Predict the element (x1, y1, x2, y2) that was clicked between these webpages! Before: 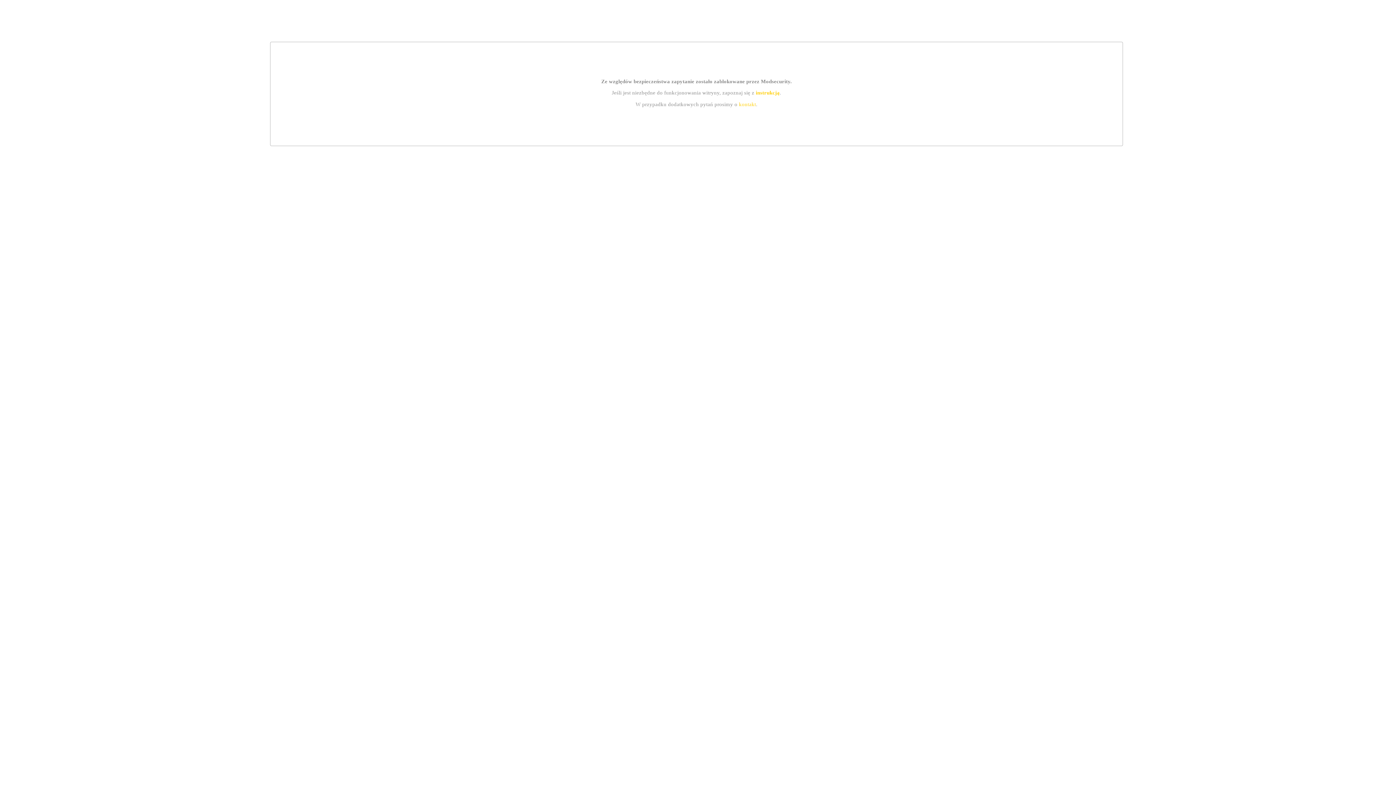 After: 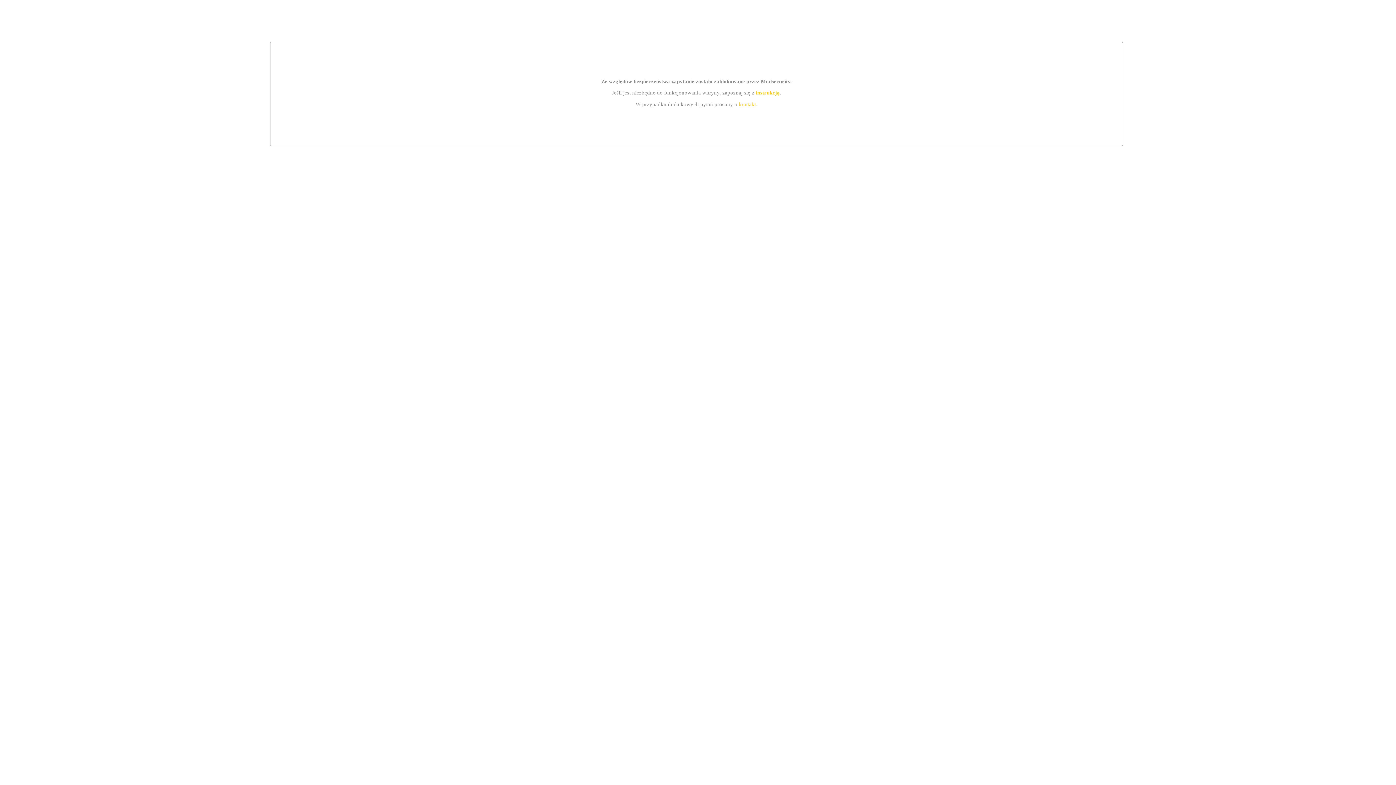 Action: bbox: (739, 101, 756, 107) label: kontakt